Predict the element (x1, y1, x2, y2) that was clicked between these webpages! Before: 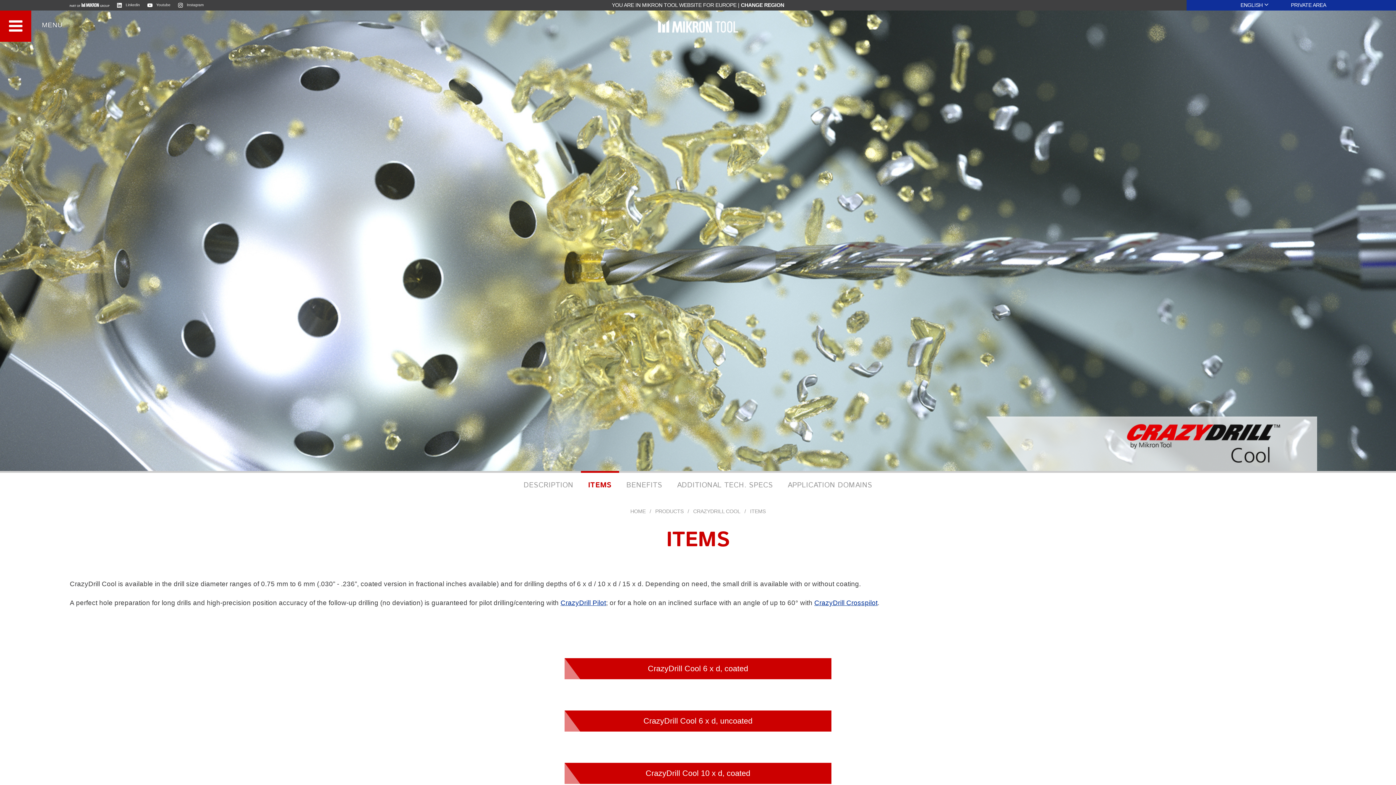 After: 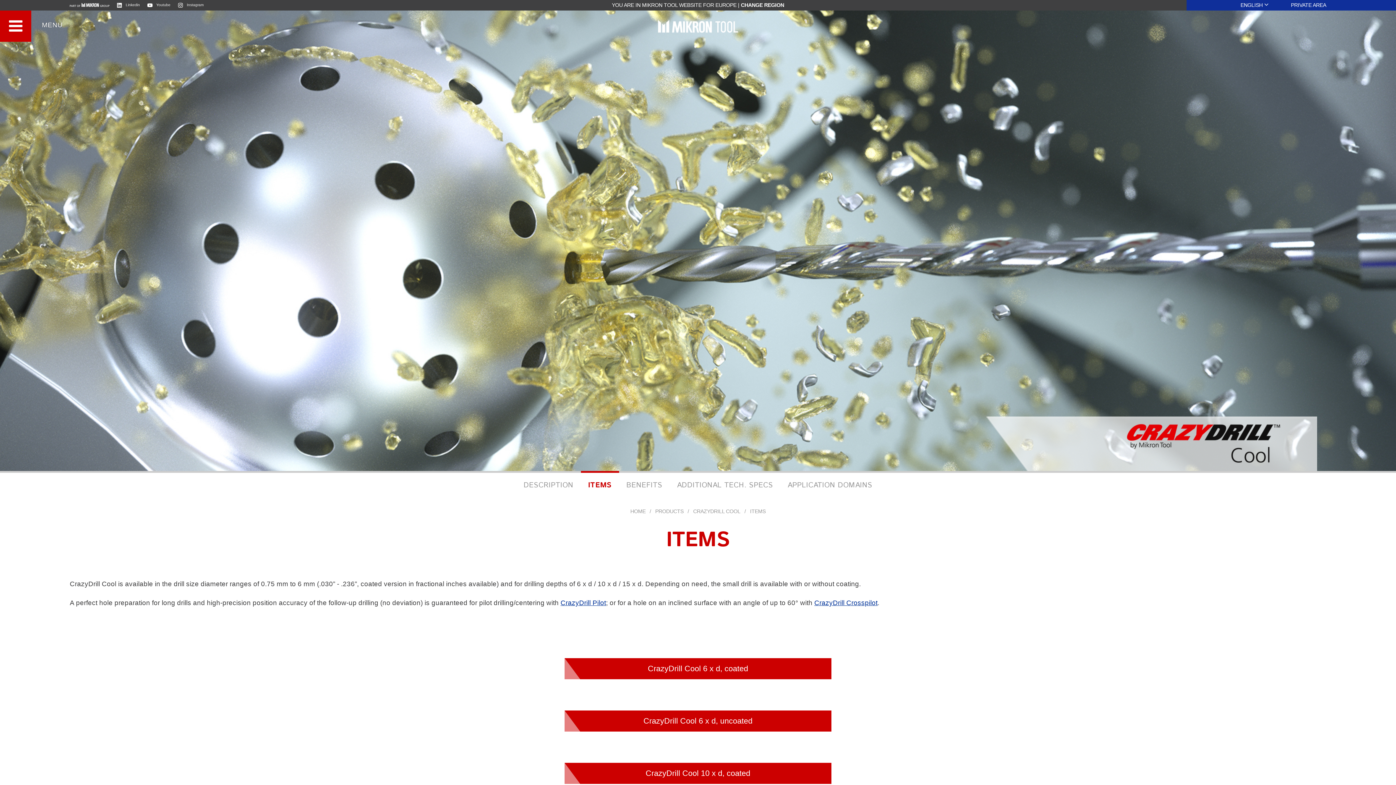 Action: label: Linkedin bbox: (116, 0, 140, 10)